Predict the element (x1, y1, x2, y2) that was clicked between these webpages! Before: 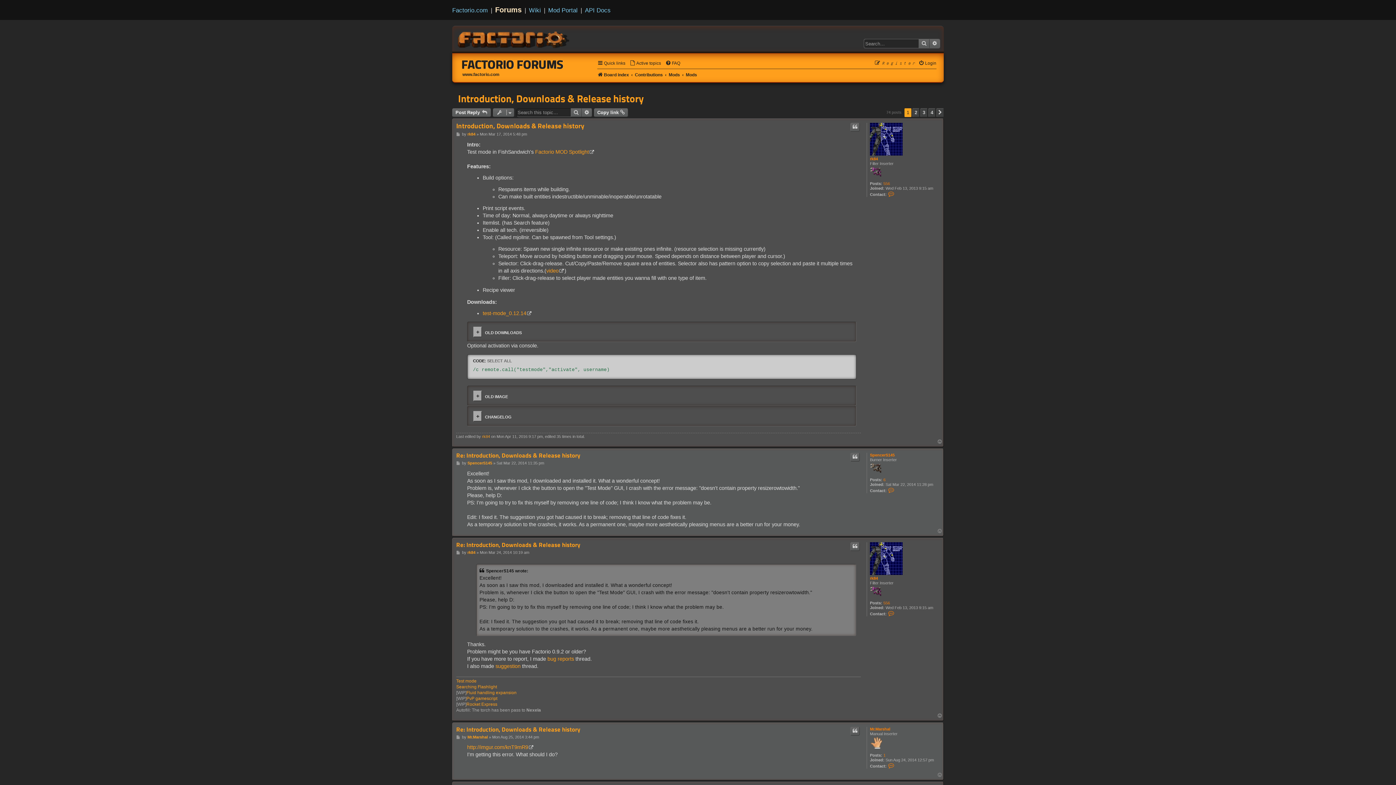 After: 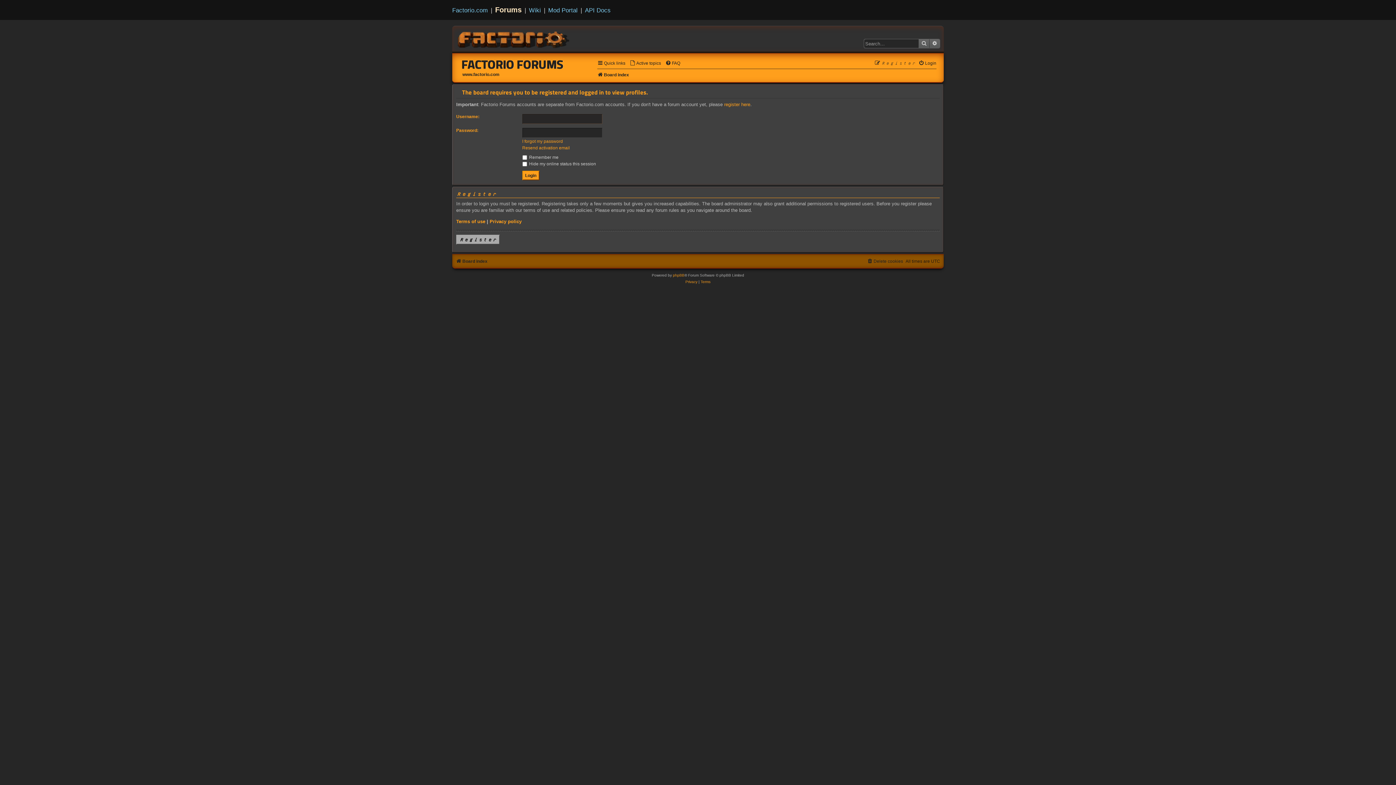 Action: bbox: (467, 132, 475, 136) label: rk84